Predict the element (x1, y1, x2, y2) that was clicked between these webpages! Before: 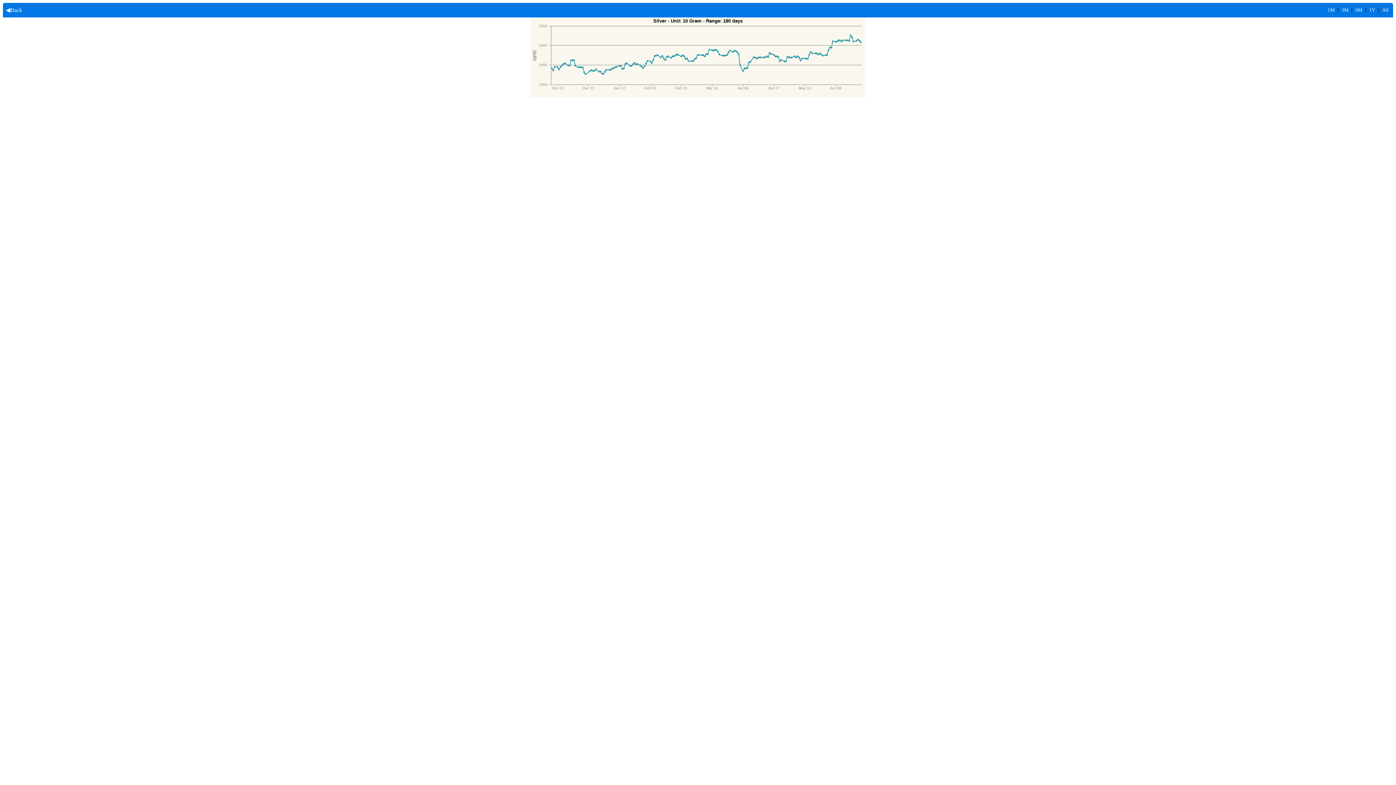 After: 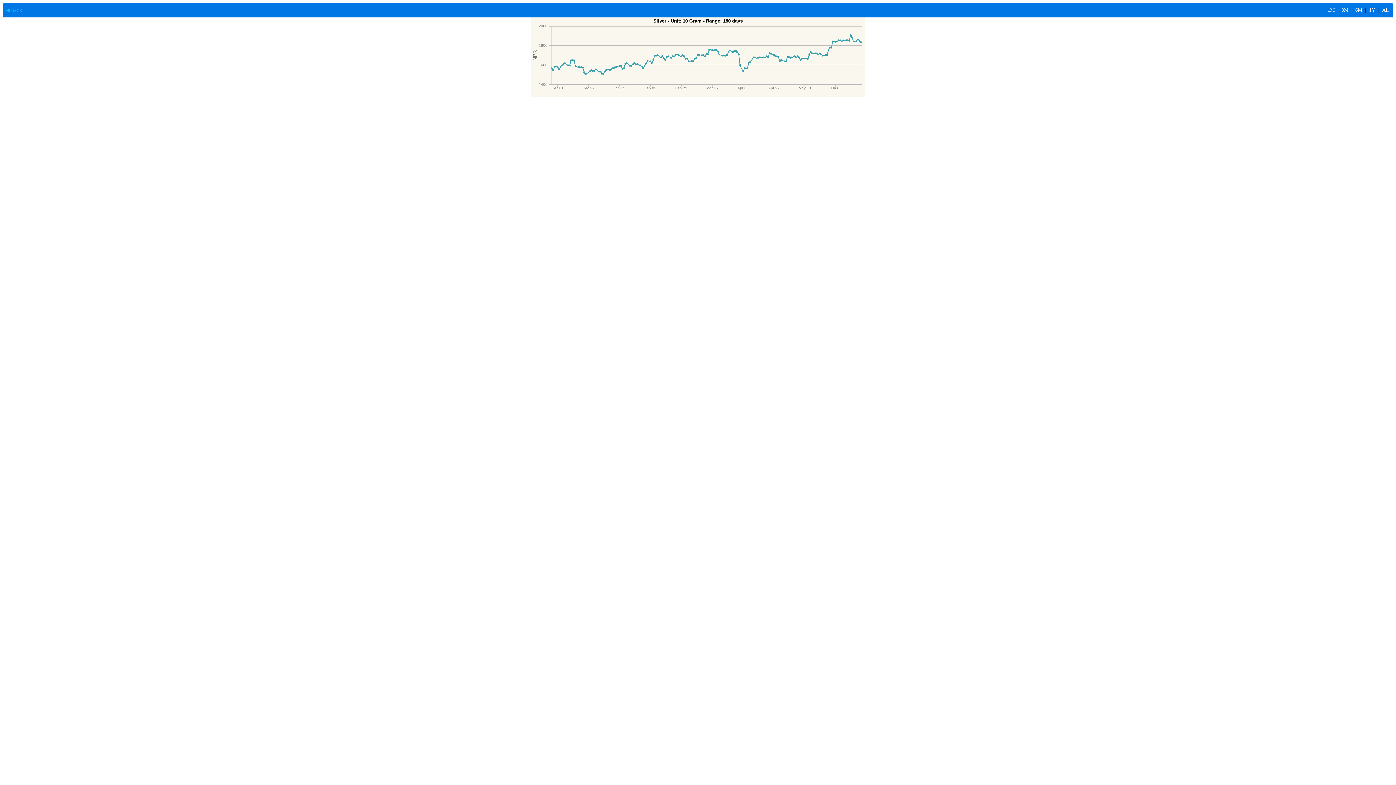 Action: label:   ◀Back bbox: (2, 6, 22, 13)